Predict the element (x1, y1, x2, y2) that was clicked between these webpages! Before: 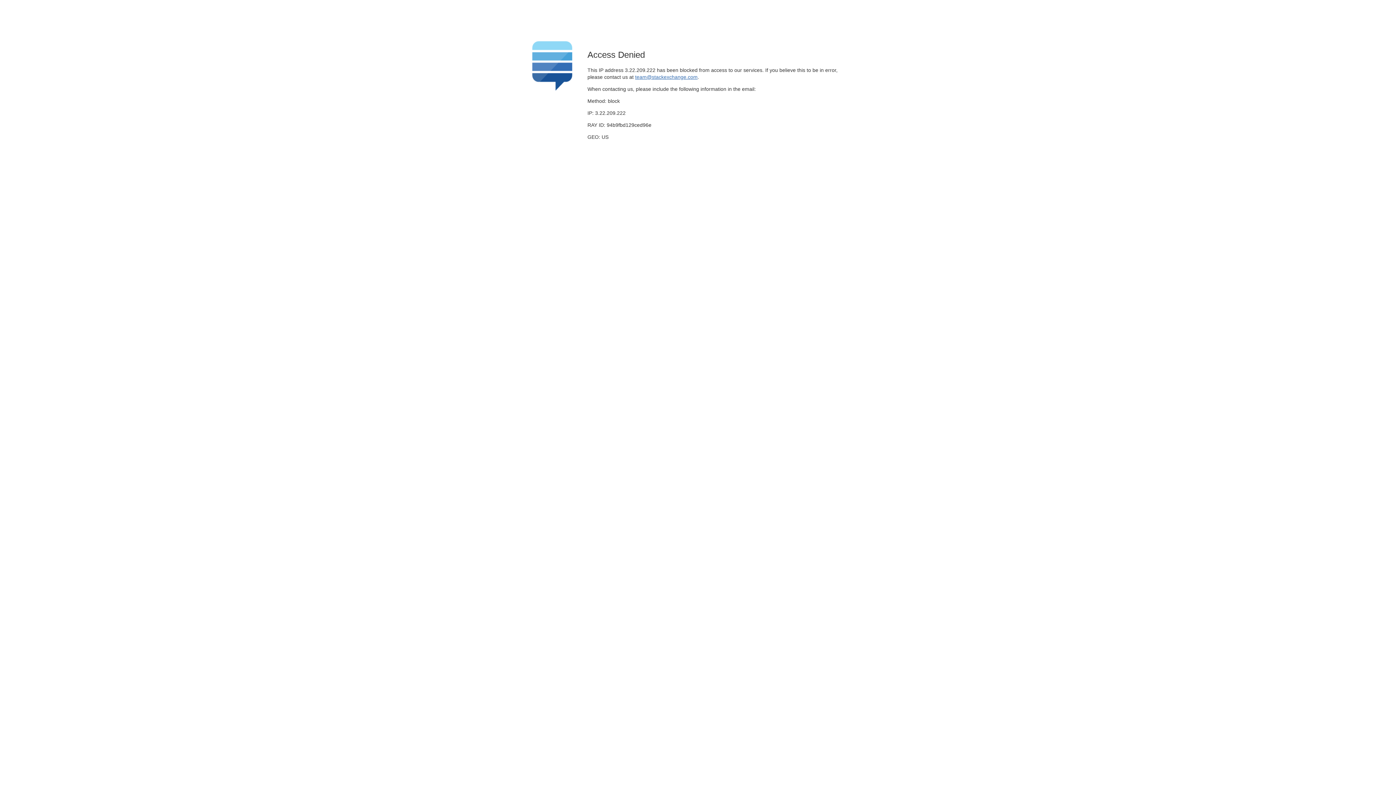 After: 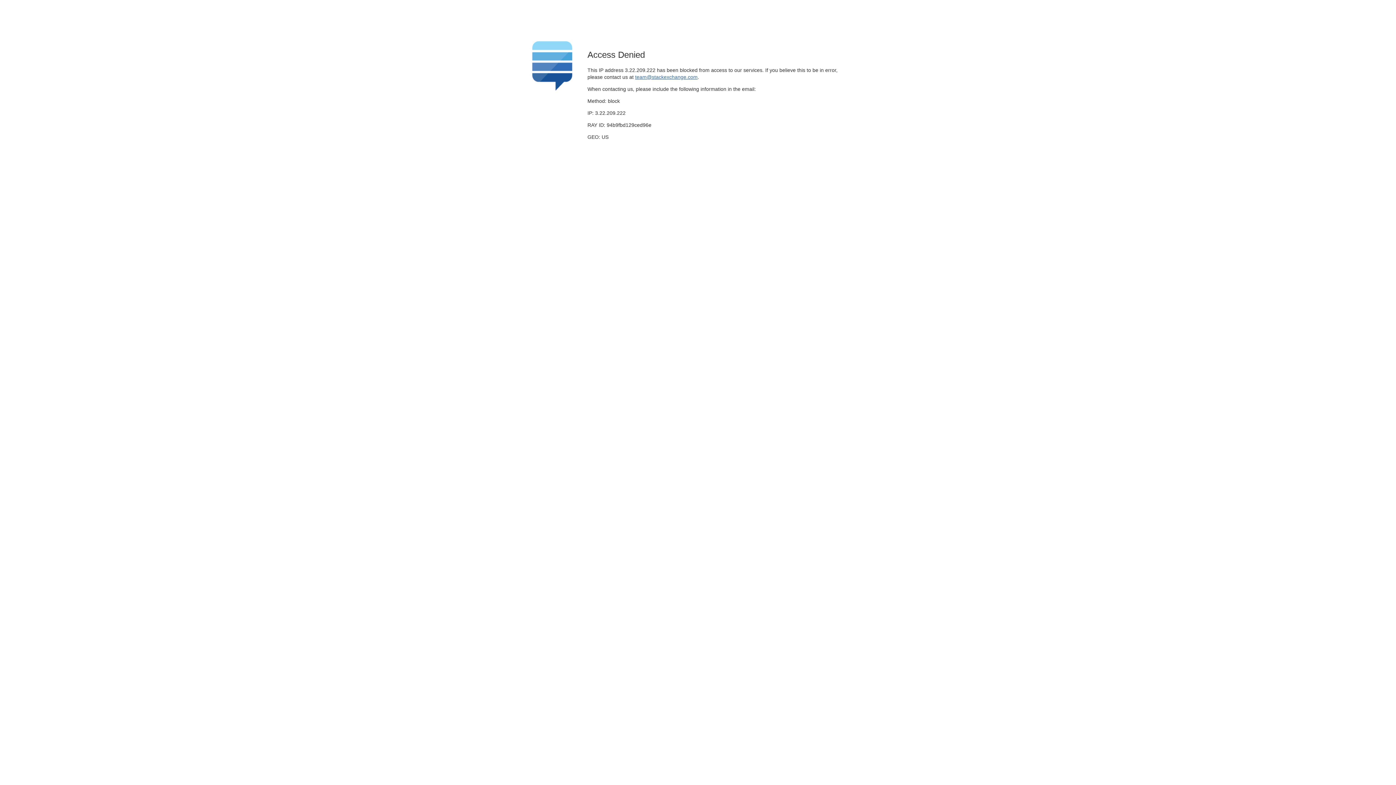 Action: bbox: (635, 74, 697, 79) label: team@stackexchange.com